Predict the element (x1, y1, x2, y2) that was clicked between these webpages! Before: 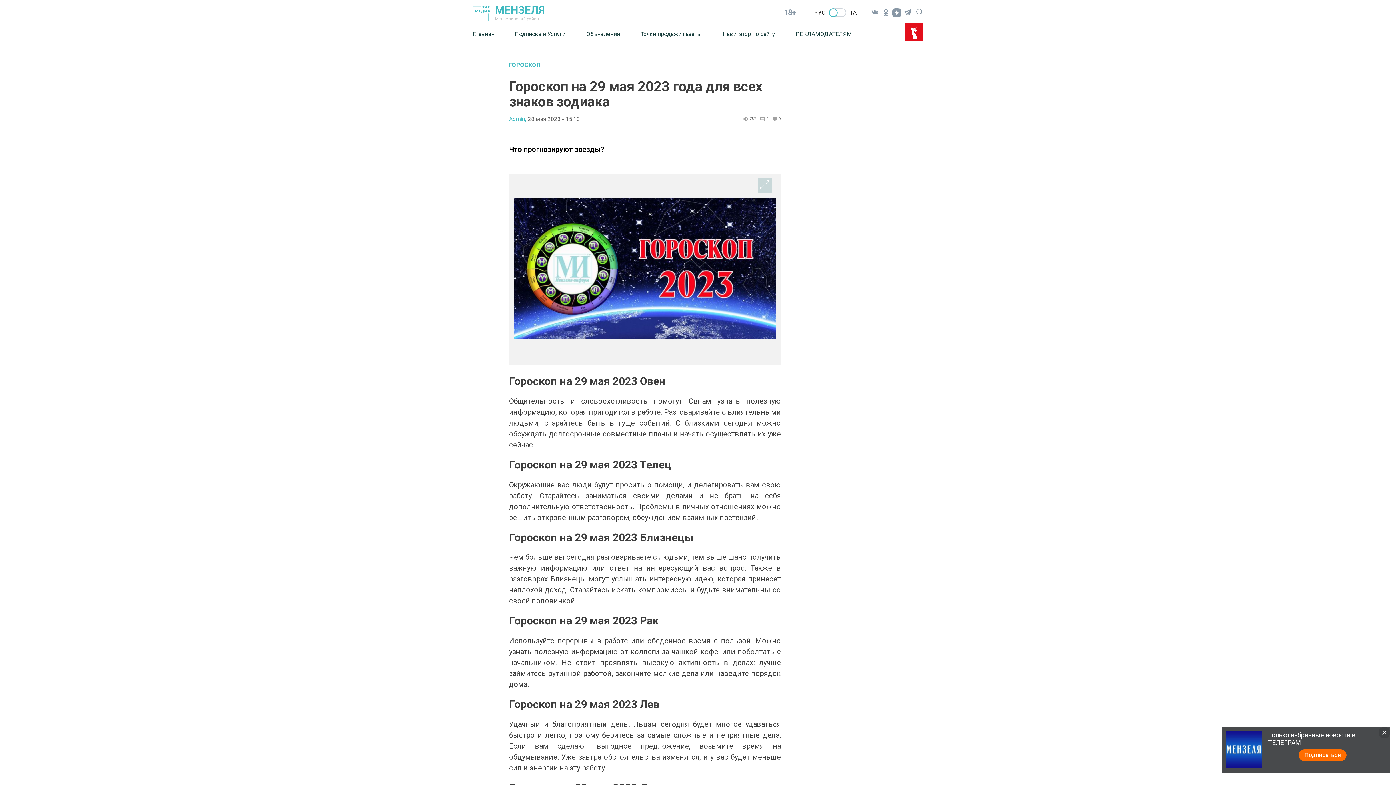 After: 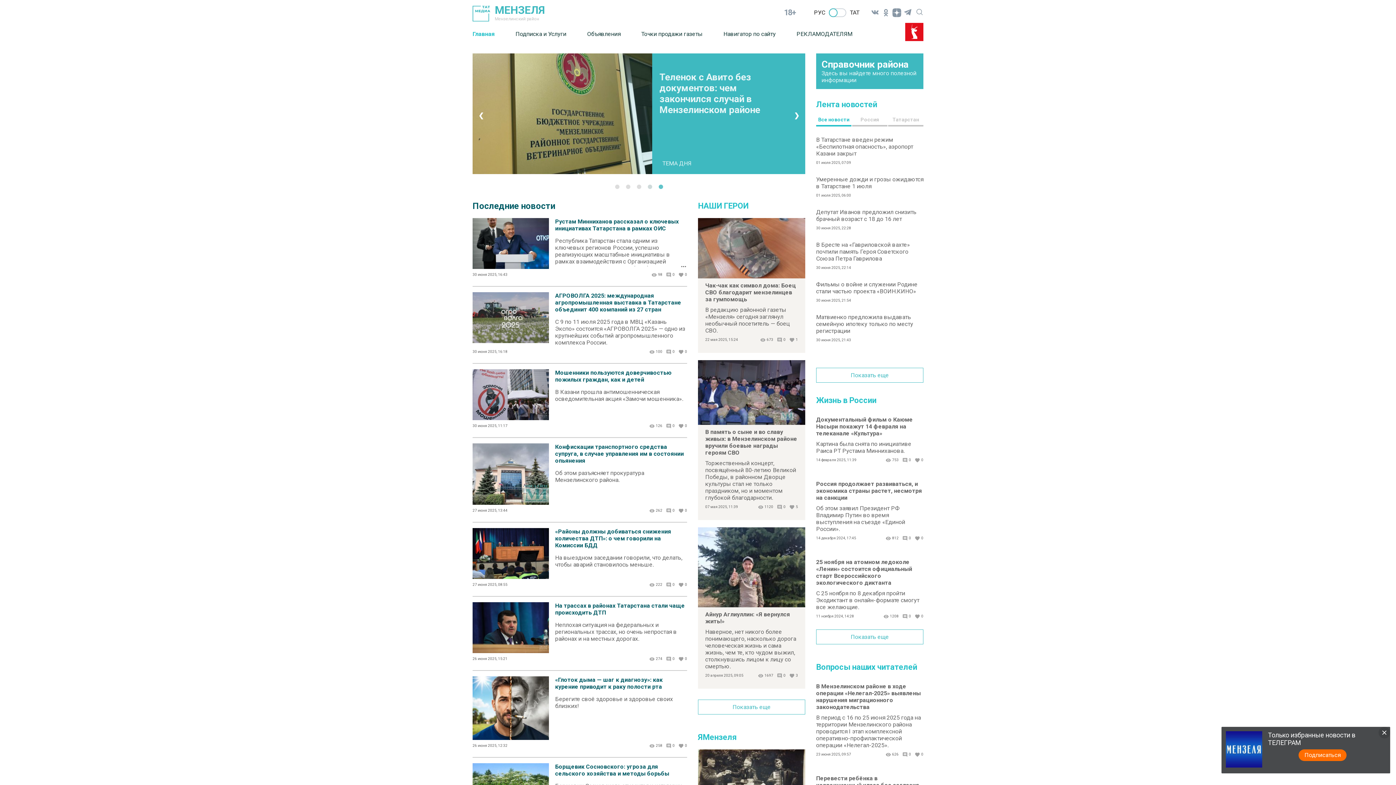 Action: bbox: (472, 25, 514, 42) label: Главная